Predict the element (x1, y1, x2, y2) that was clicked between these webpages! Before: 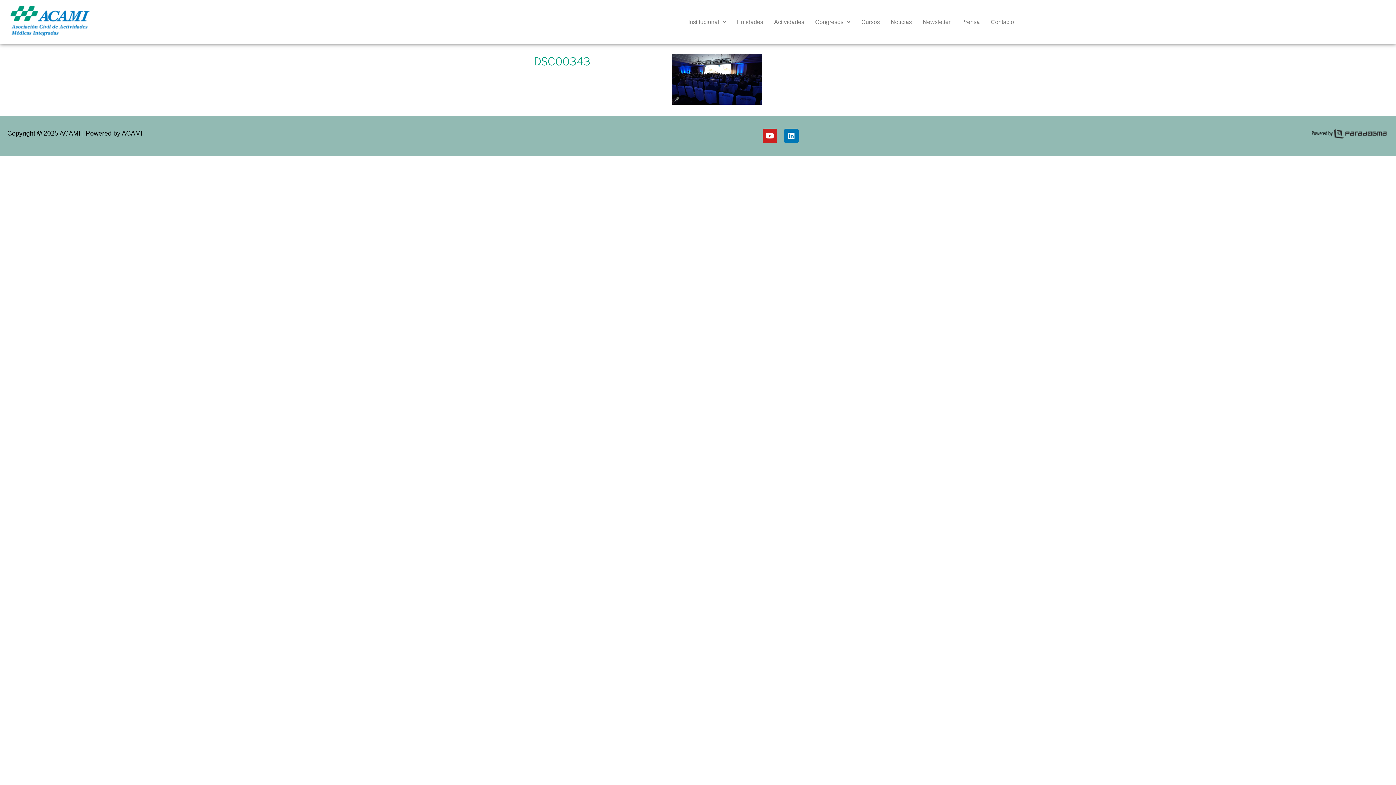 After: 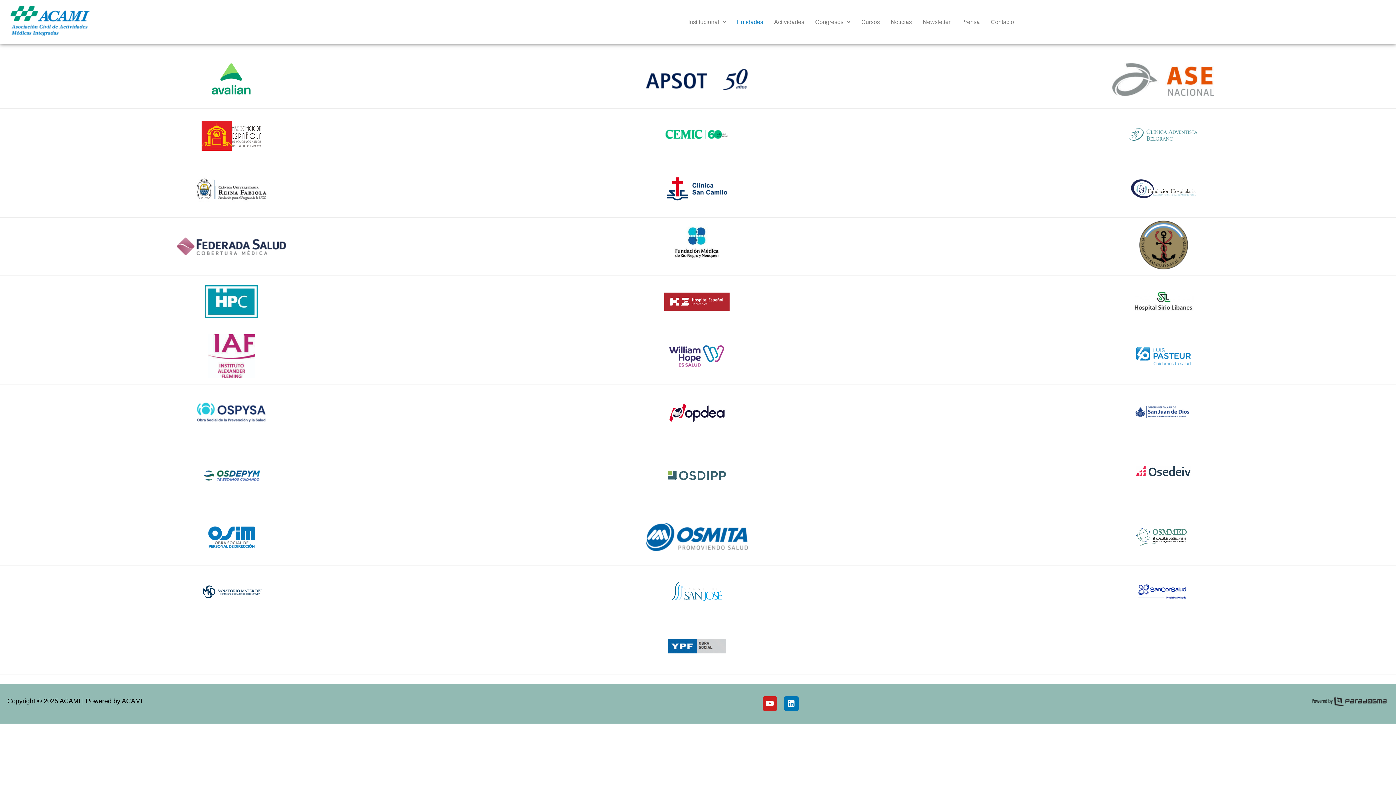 Action: label: Entidades bbox: (731, 13, 768, 30)